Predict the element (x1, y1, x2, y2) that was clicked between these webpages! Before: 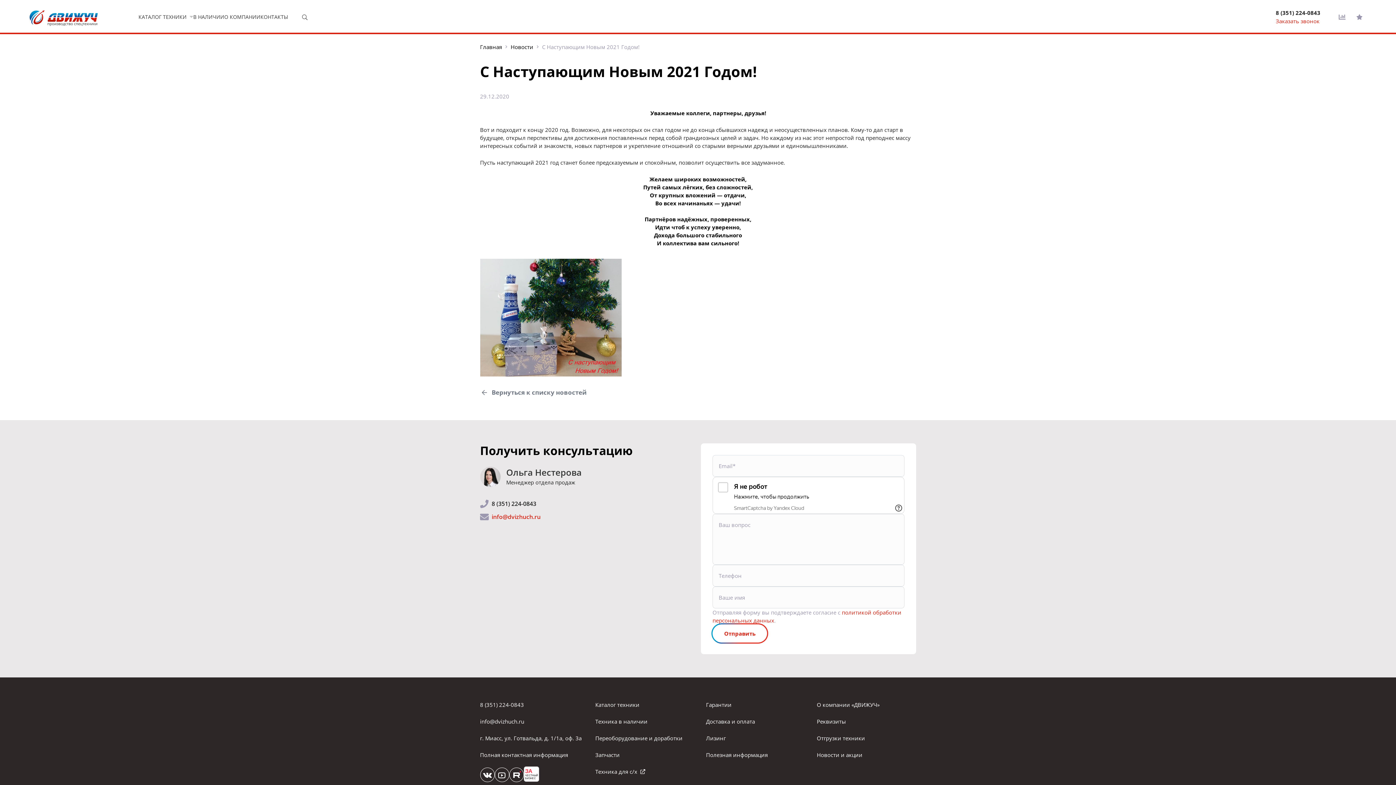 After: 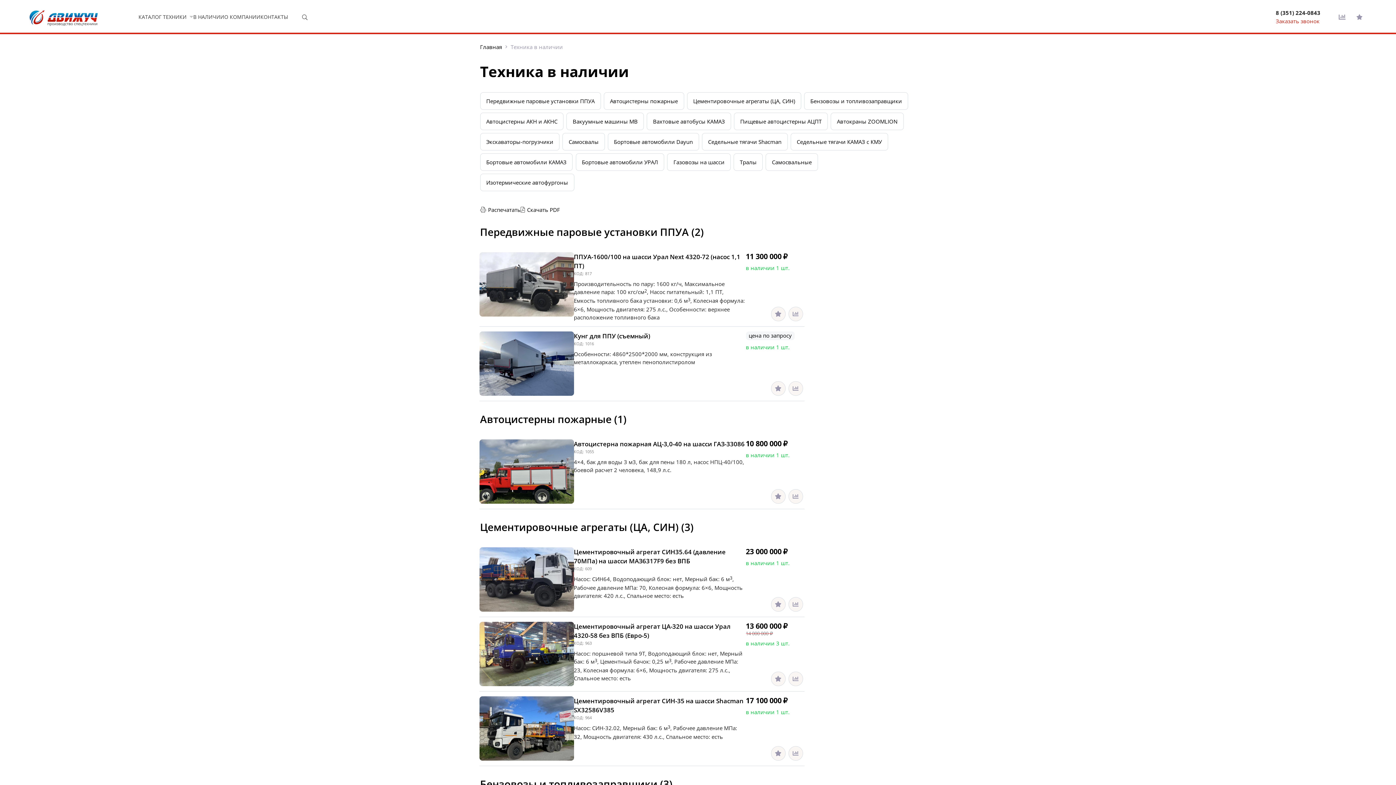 Action: bbox: (595, 717, 685, 725) label: Техника в наличии